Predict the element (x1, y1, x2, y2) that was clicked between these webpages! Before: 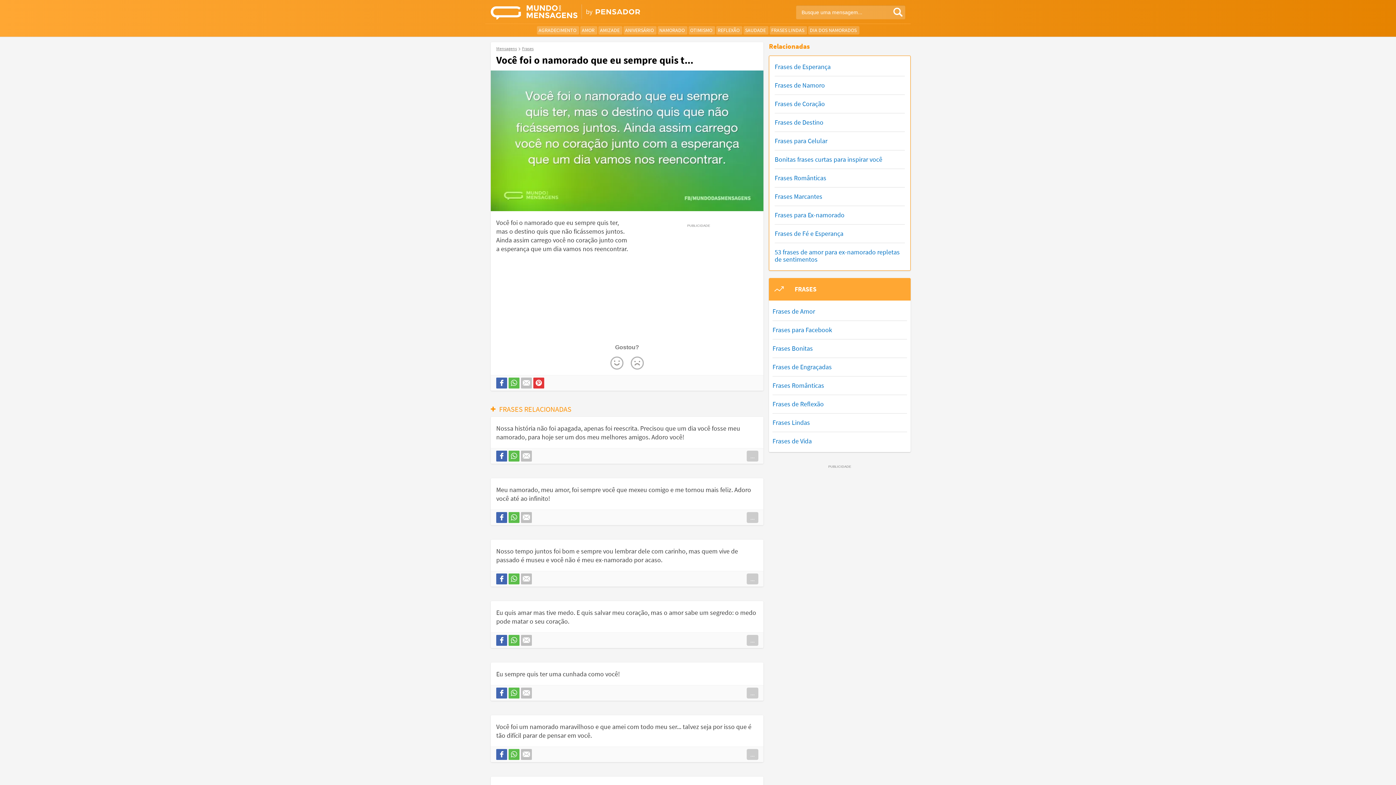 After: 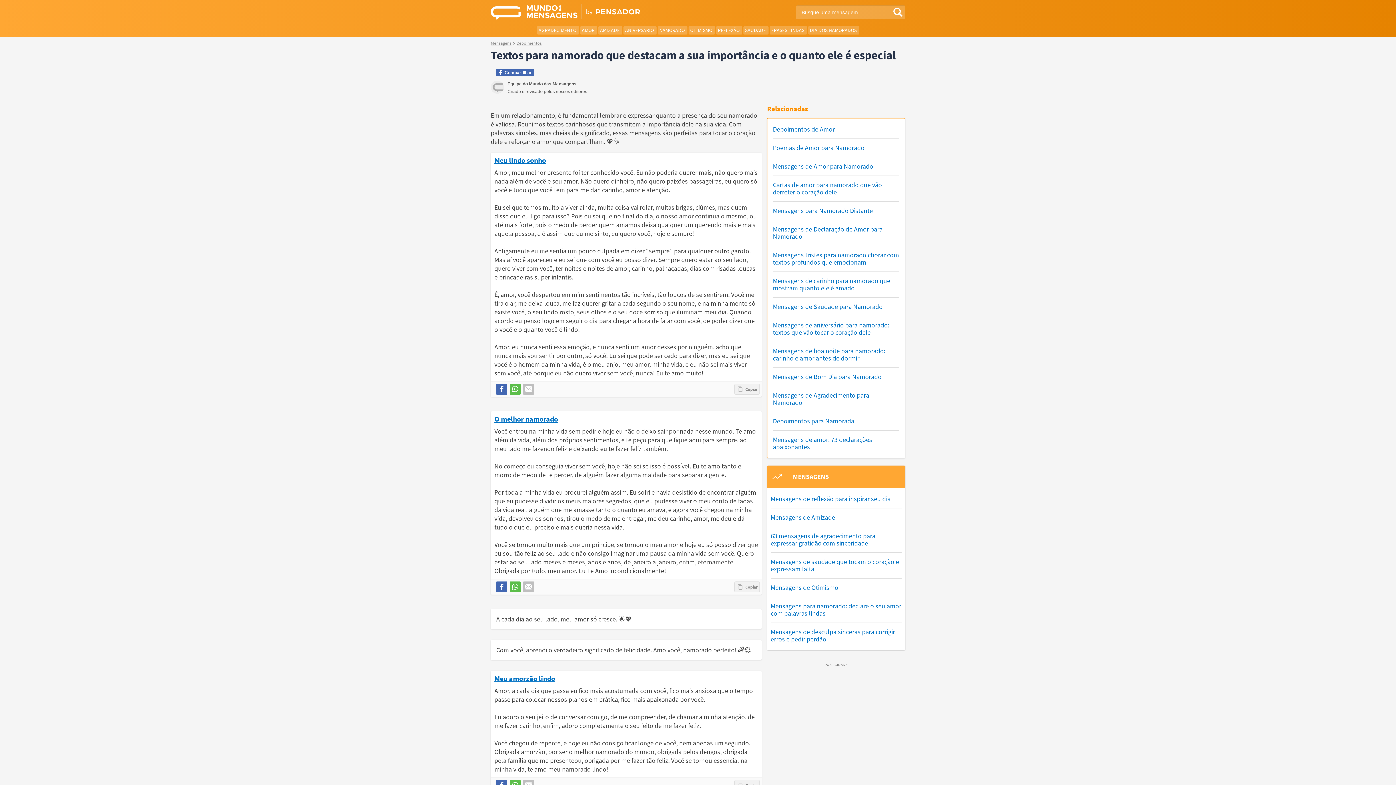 Action: bbox: (657, 26, 687, 34) label: NAMORADO